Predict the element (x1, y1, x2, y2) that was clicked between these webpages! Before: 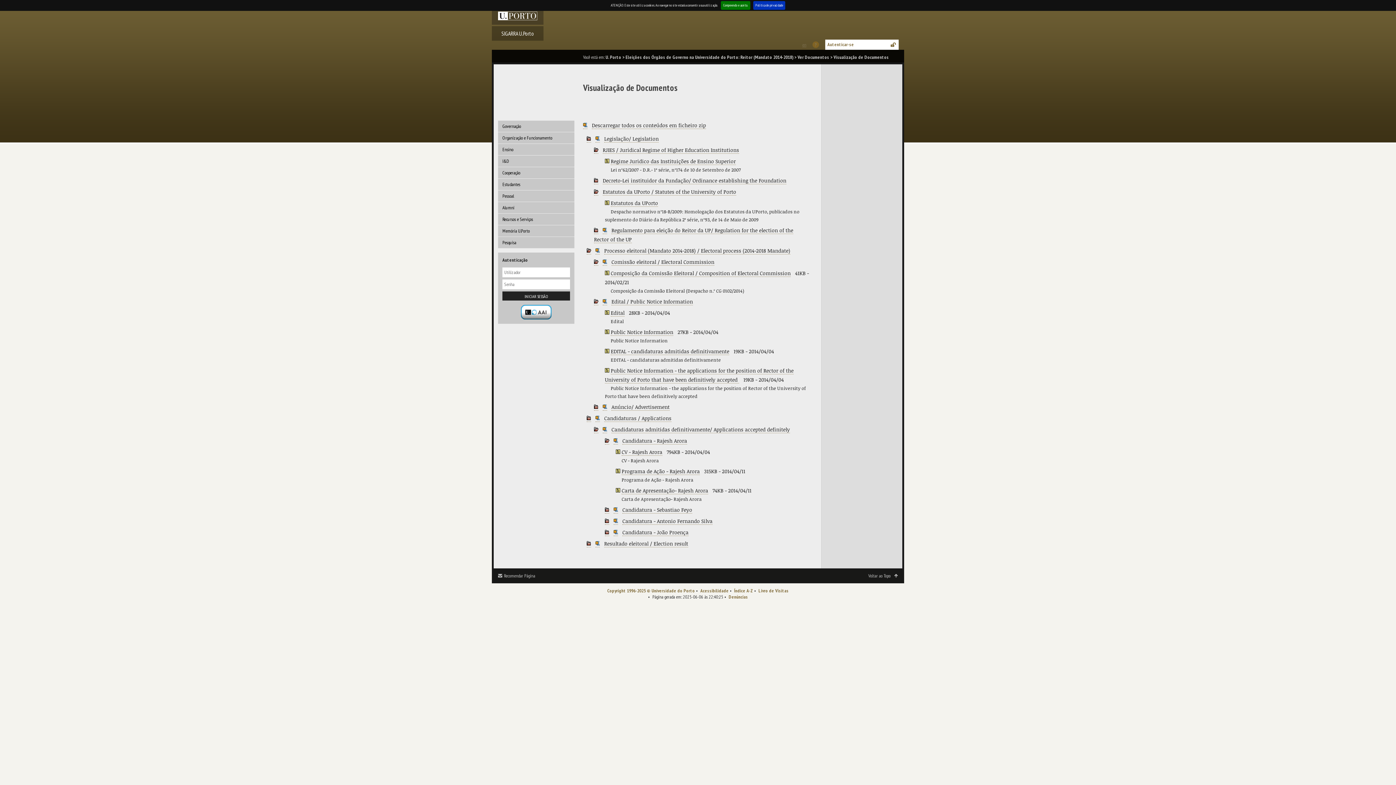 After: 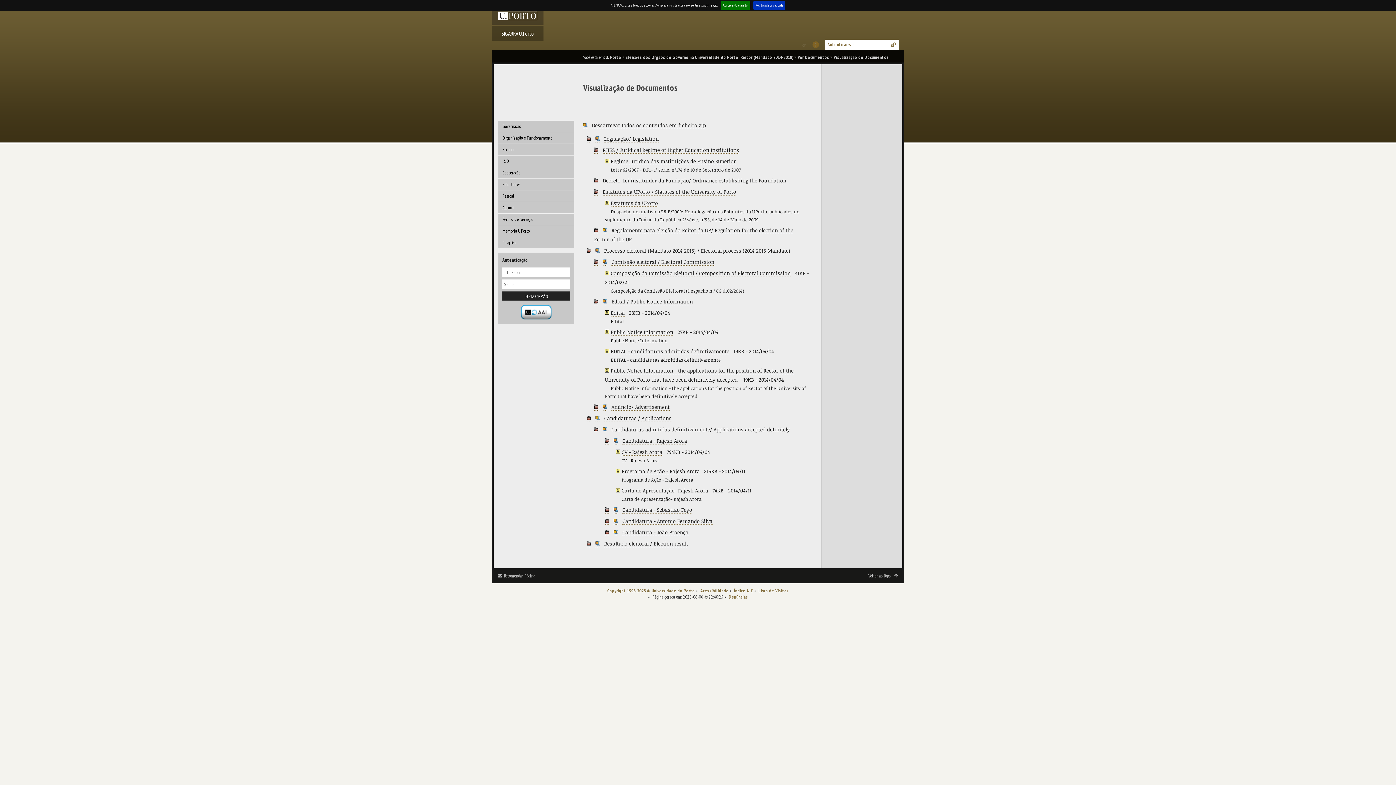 Action: bbox: (602, 258, 607, 265)